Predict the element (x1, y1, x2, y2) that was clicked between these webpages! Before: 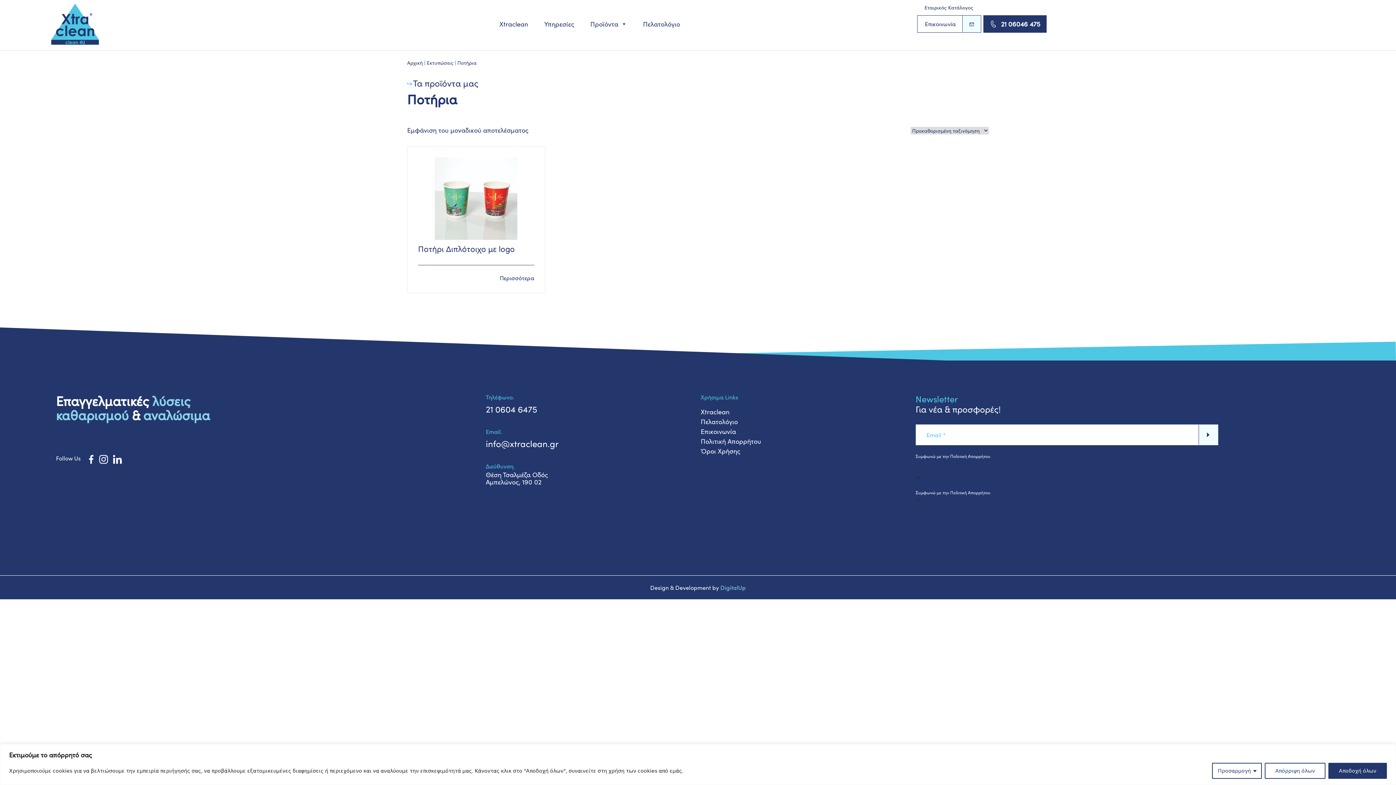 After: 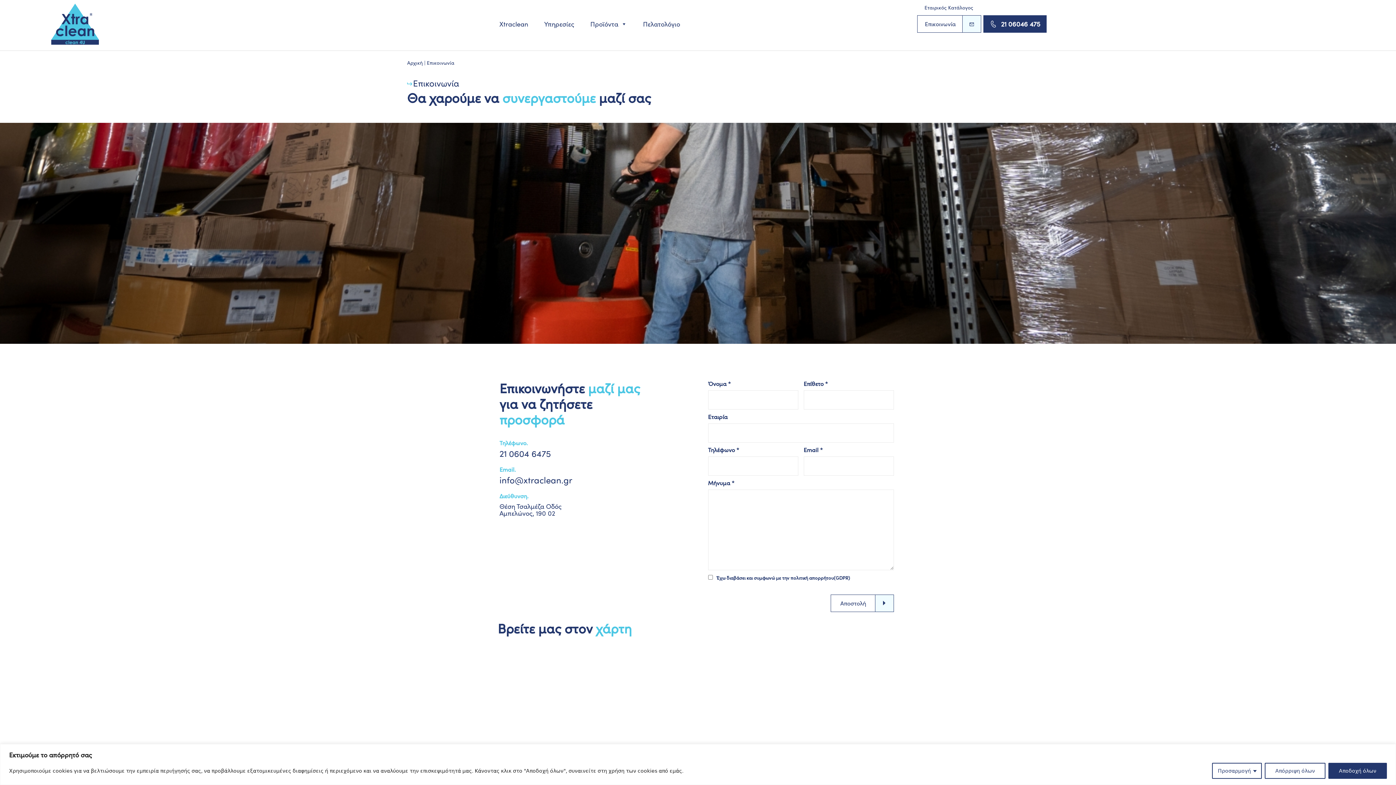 Action: label: Επικοινωνία bbox: (917, 15, 981, 32)